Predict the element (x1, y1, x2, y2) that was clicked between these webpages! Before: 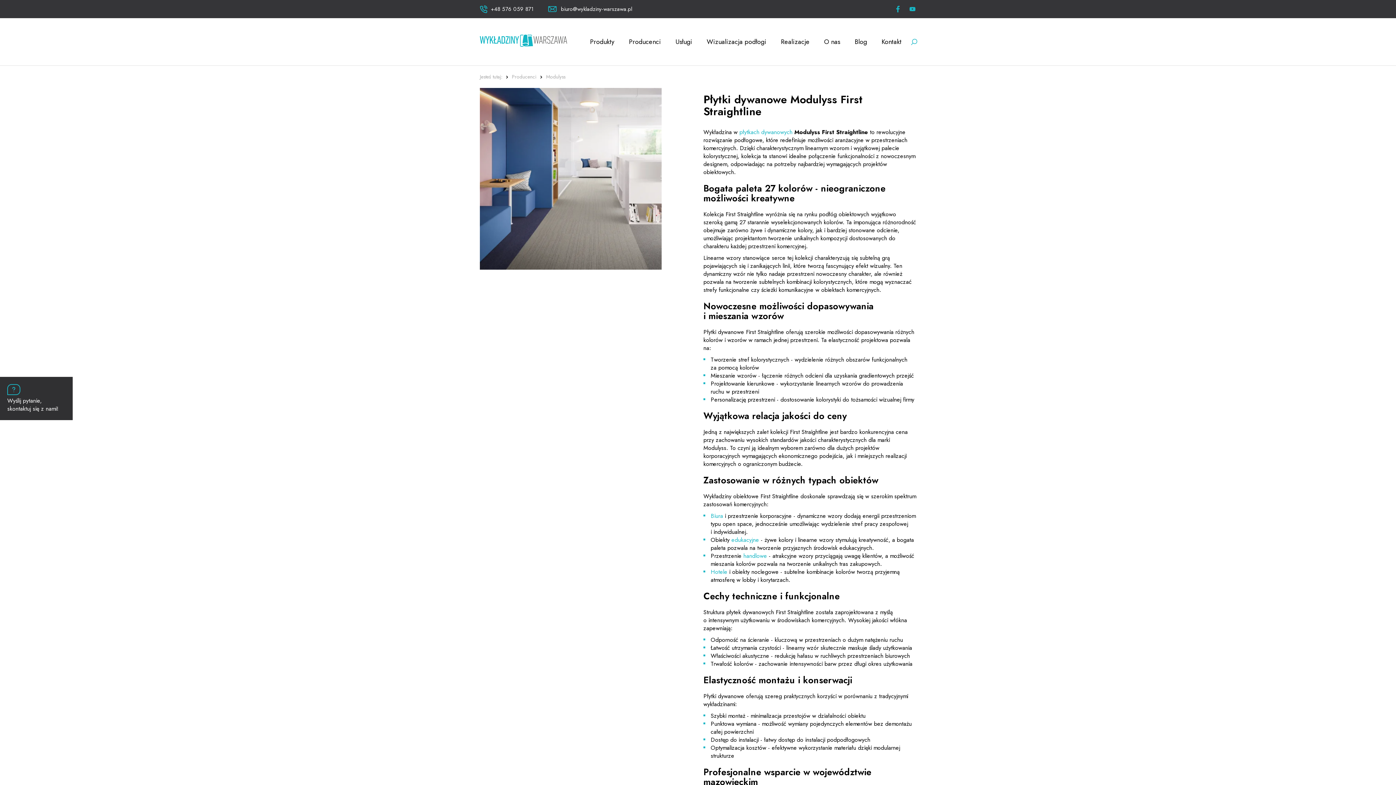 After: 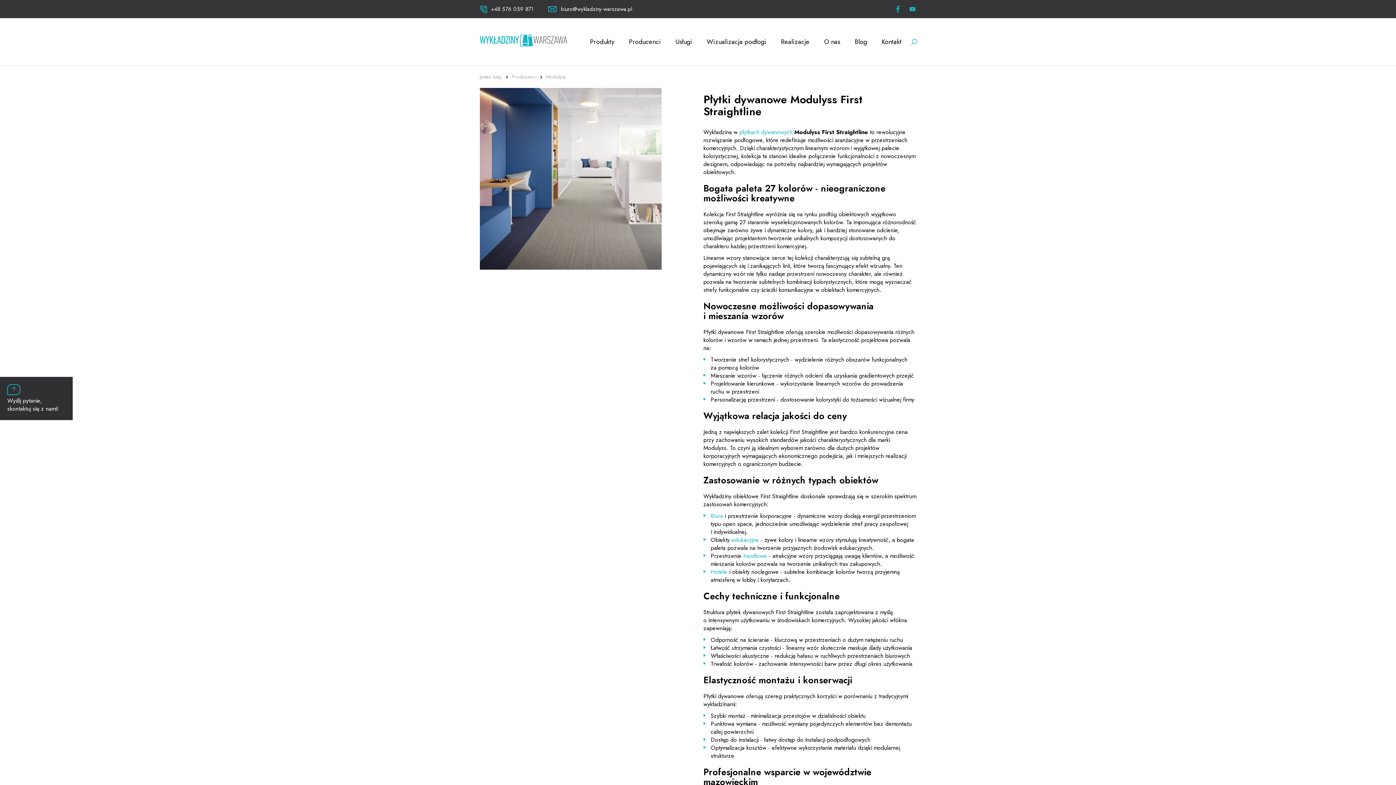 Action: bbox: (907, 0, 918, 18)